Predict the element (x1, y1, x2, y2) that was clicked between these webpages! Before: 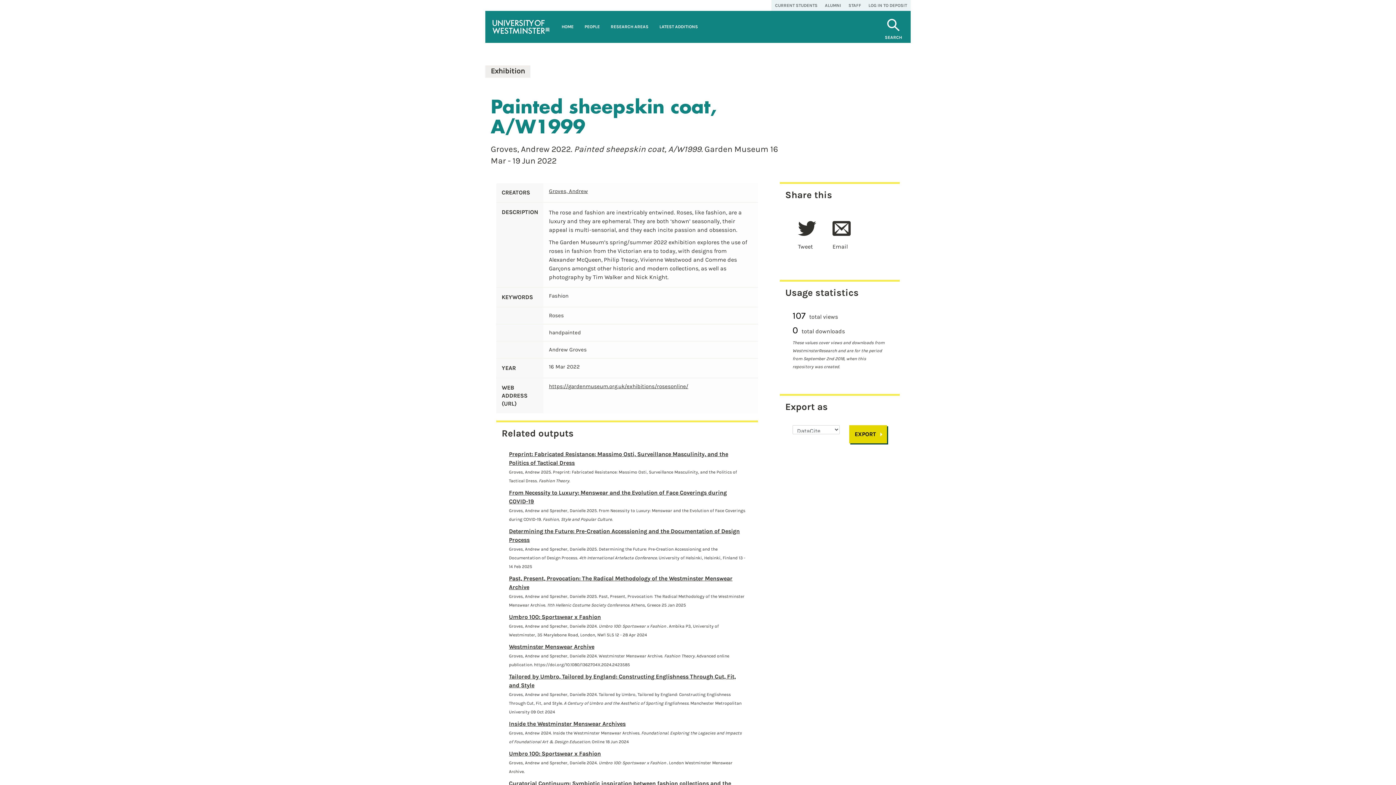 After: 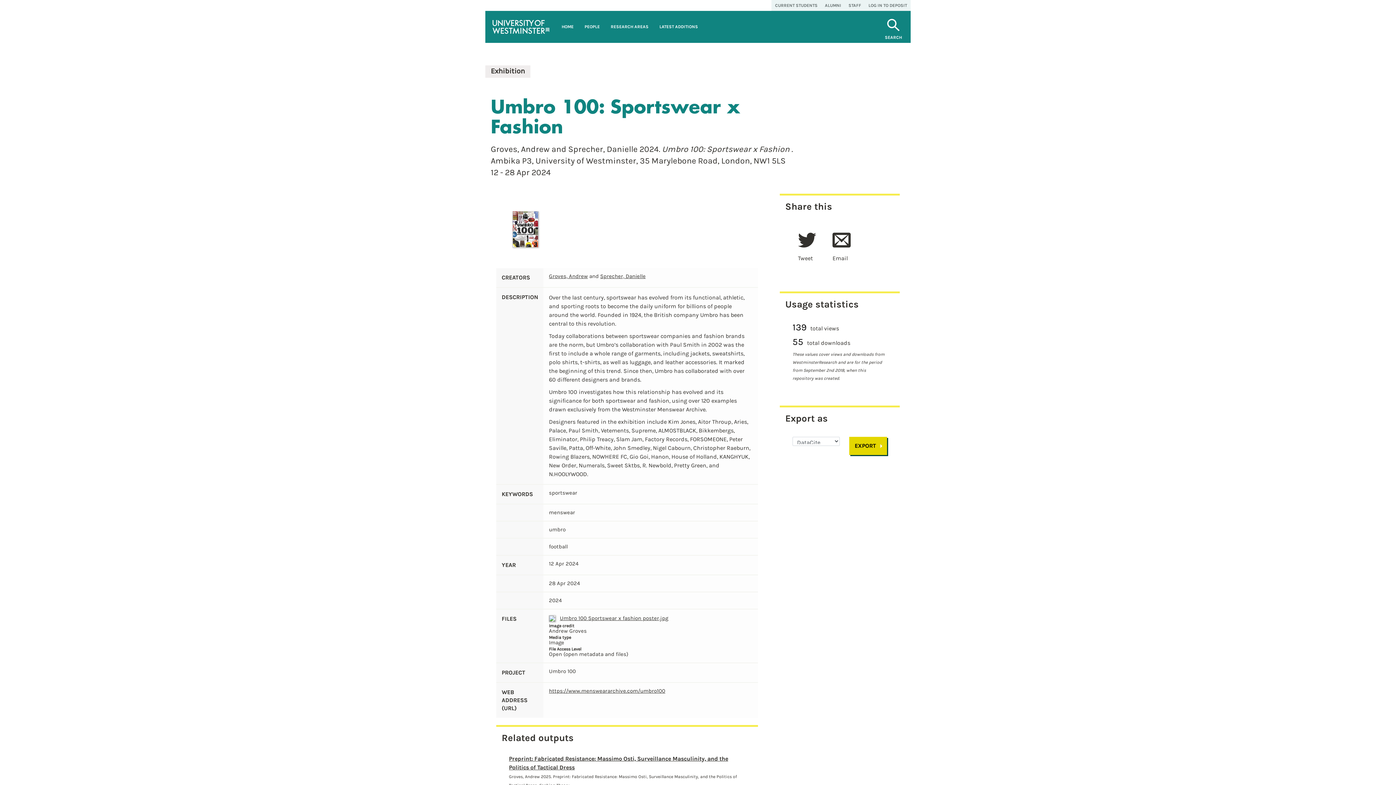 Action: bbox: (509, 613, 601, 620) label: Umbro 100: Sportswear x Fashion